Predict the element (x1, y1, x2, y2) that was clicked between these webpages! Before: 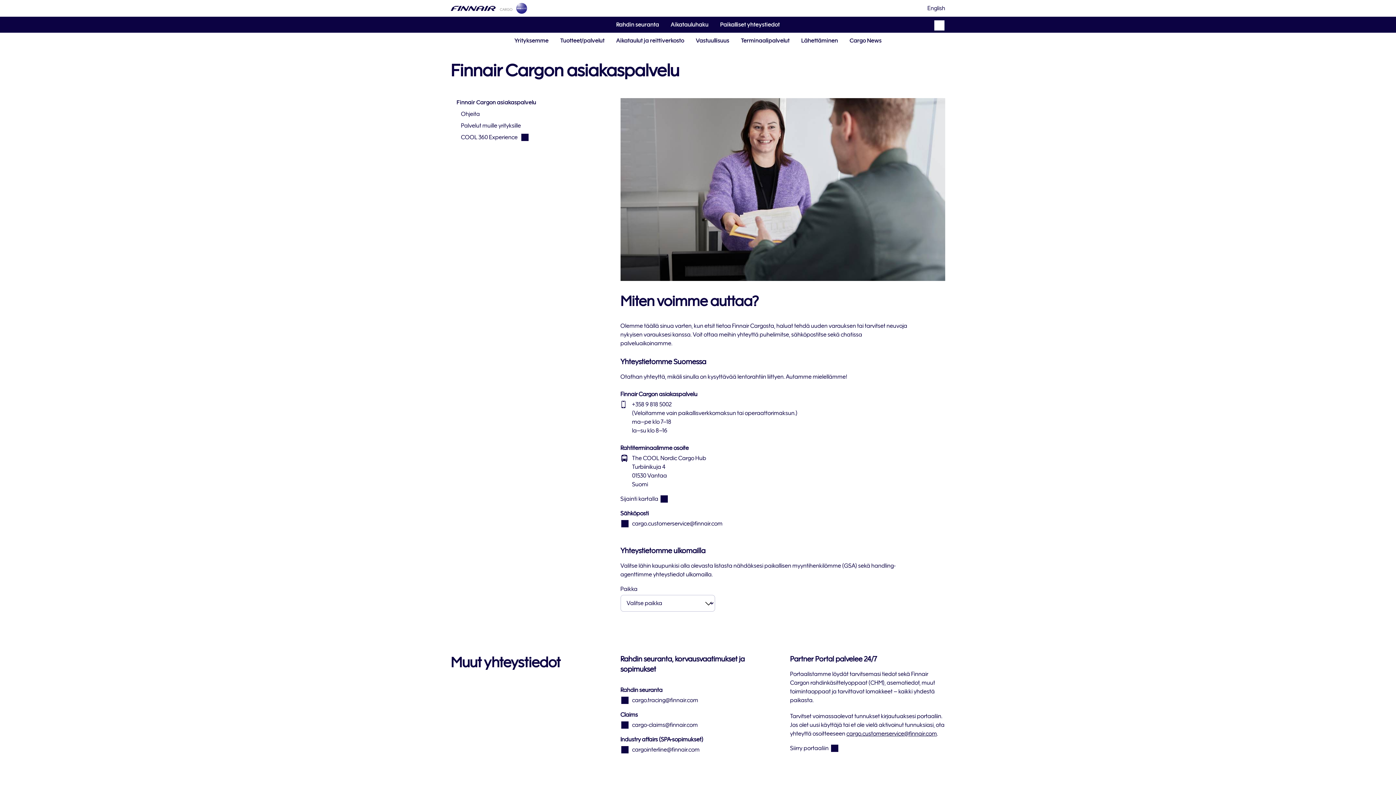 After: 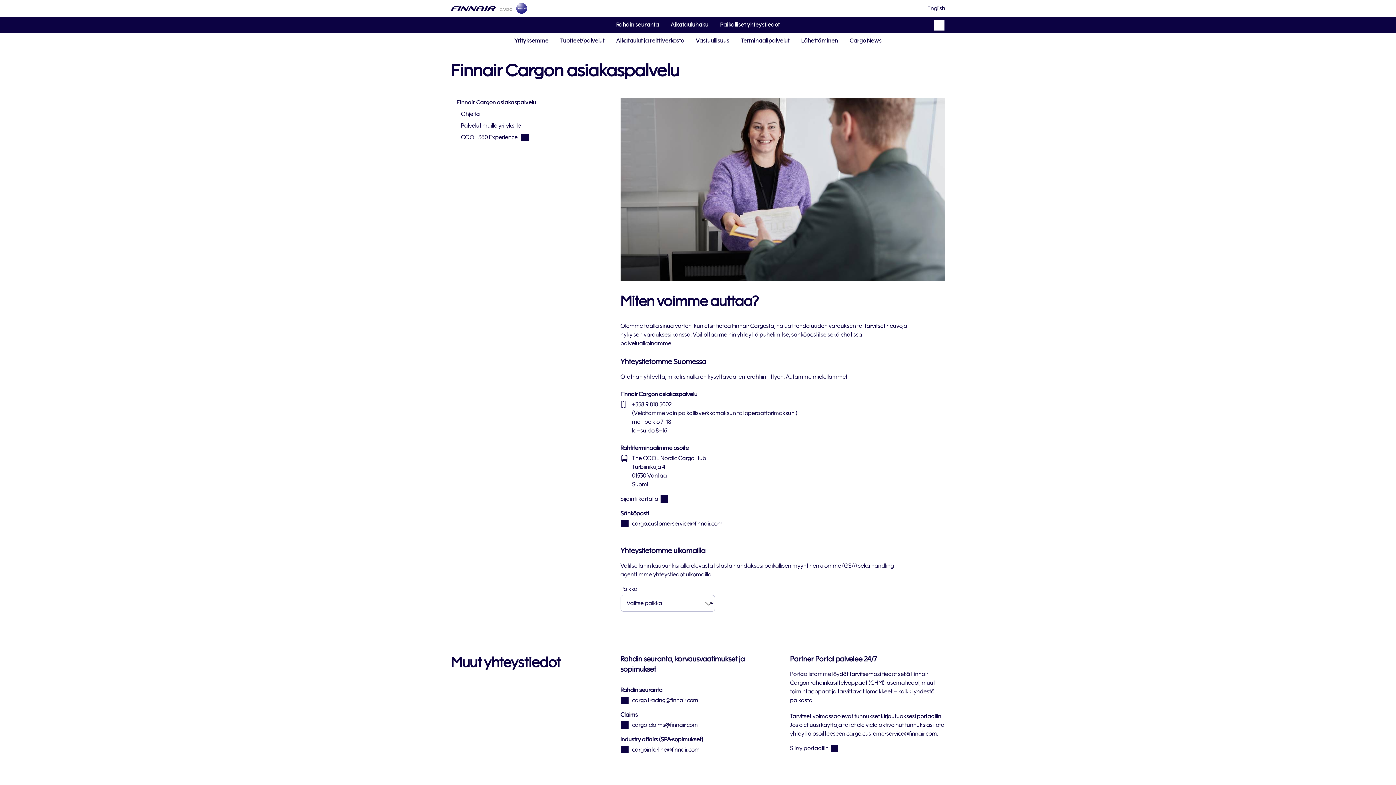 Action: bbox: (516, 2, 527, 13)